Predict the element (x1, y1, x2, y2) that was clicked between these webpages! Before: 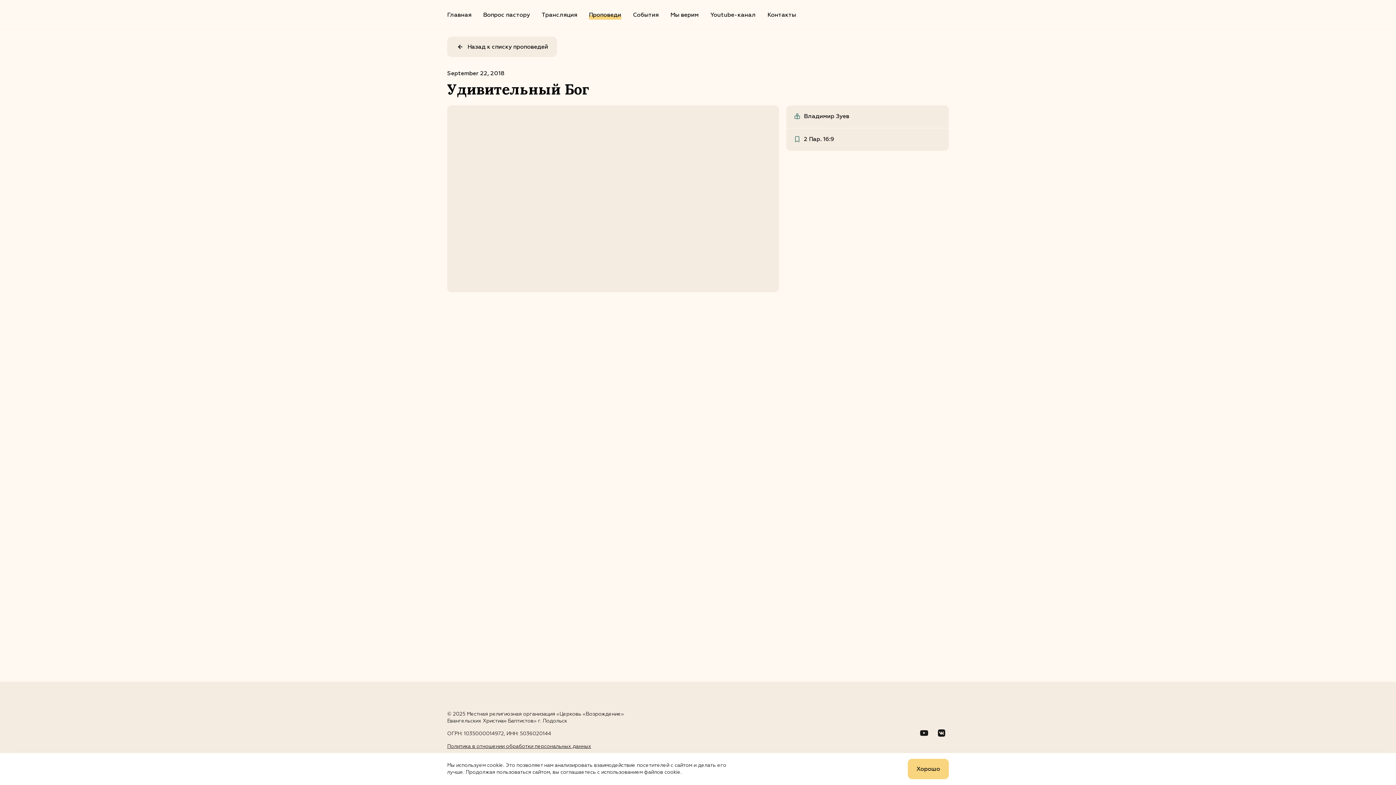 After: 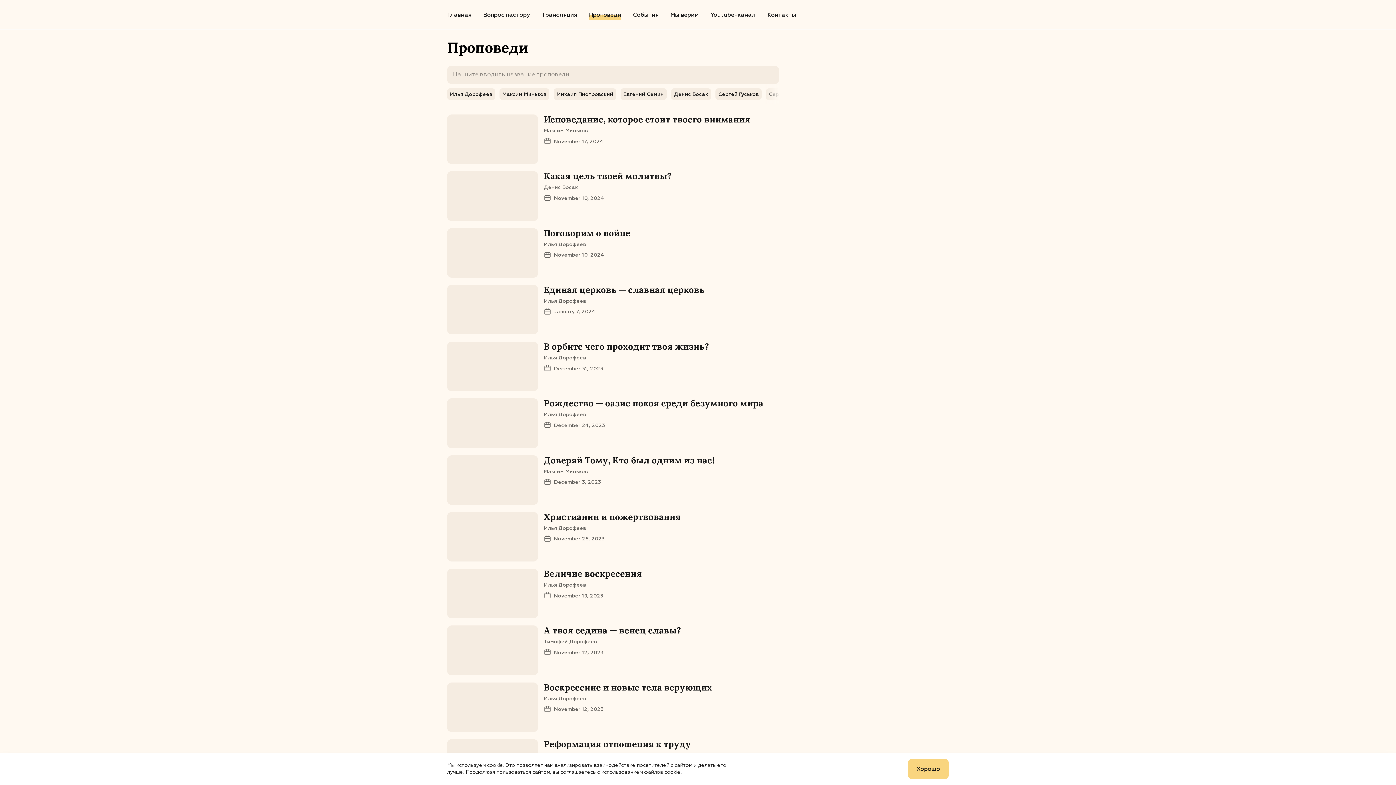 Action: bbox: (447, 36, 557, 57) label: Назад к списку проповедей